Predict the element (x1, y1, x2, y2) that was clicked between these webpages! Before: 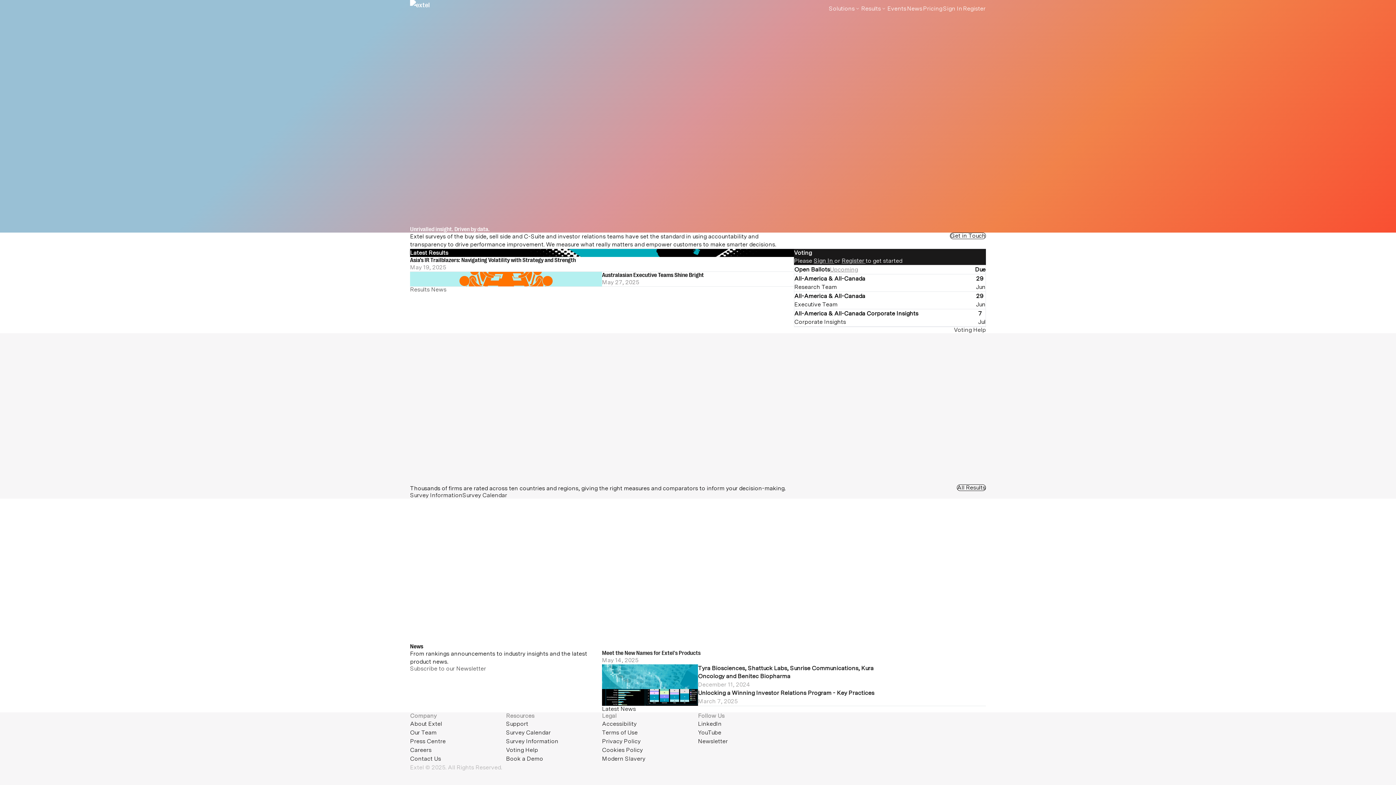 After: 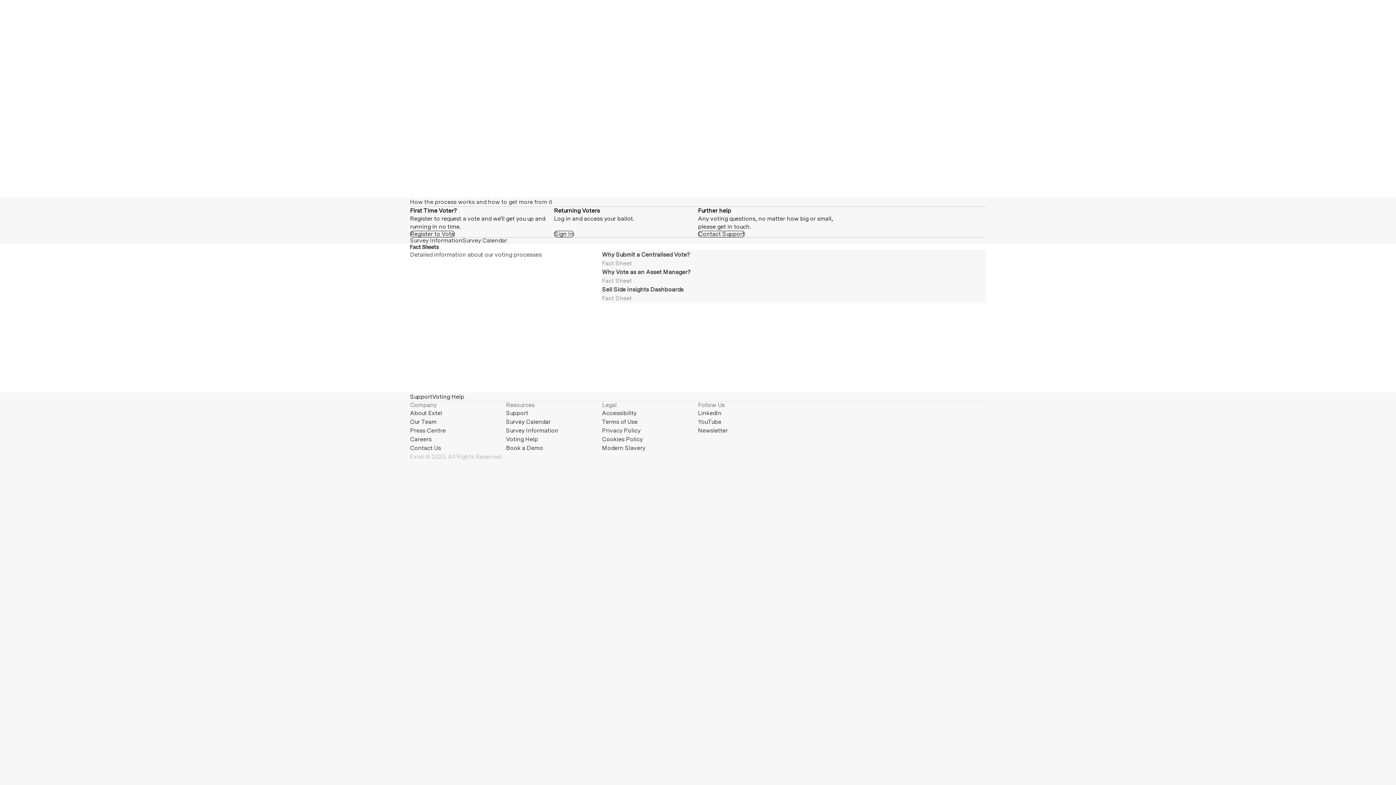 Action: label: Voting Help bbox: (506, 746, 538, 753)